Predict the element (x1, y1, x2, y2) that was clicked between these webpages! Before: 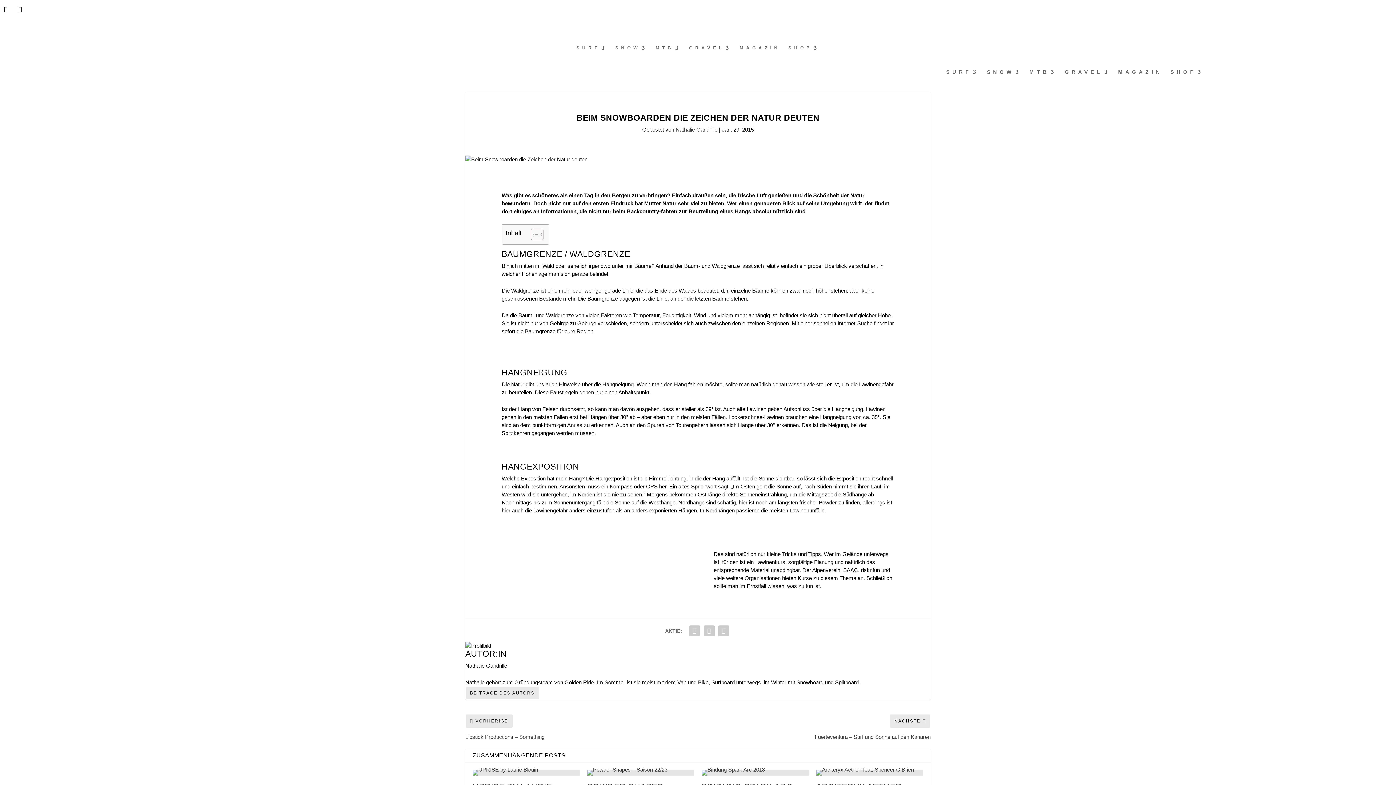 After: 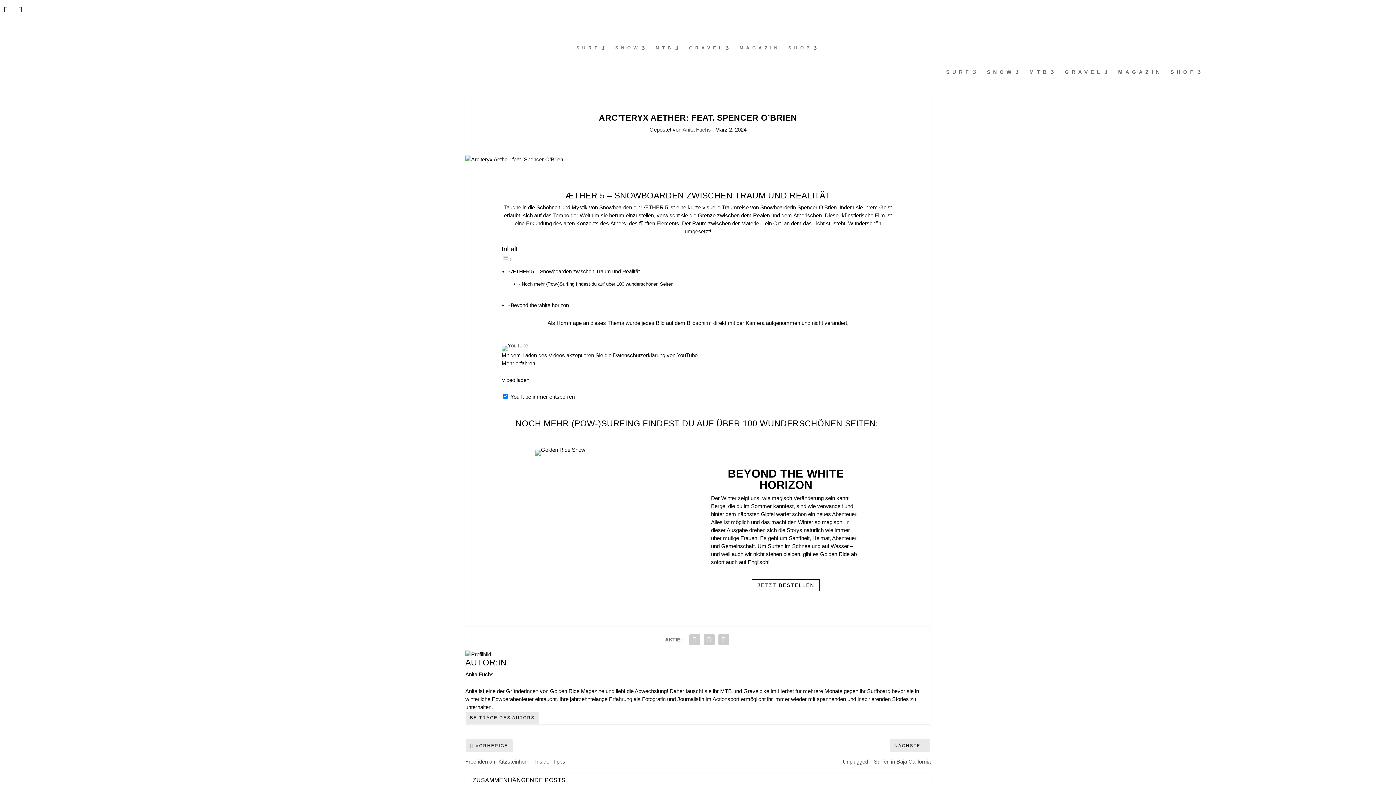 Action: bbox: (816, 770, 923, 776)